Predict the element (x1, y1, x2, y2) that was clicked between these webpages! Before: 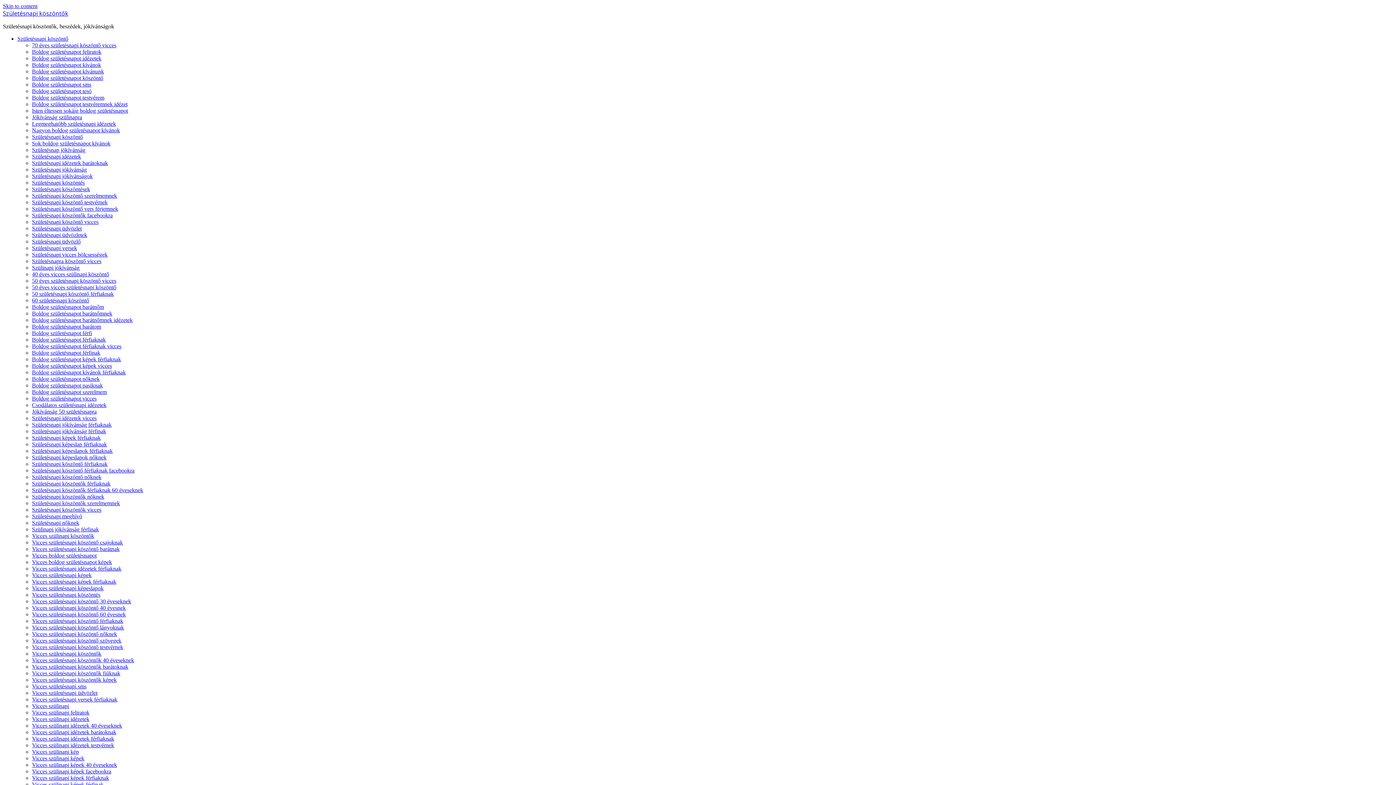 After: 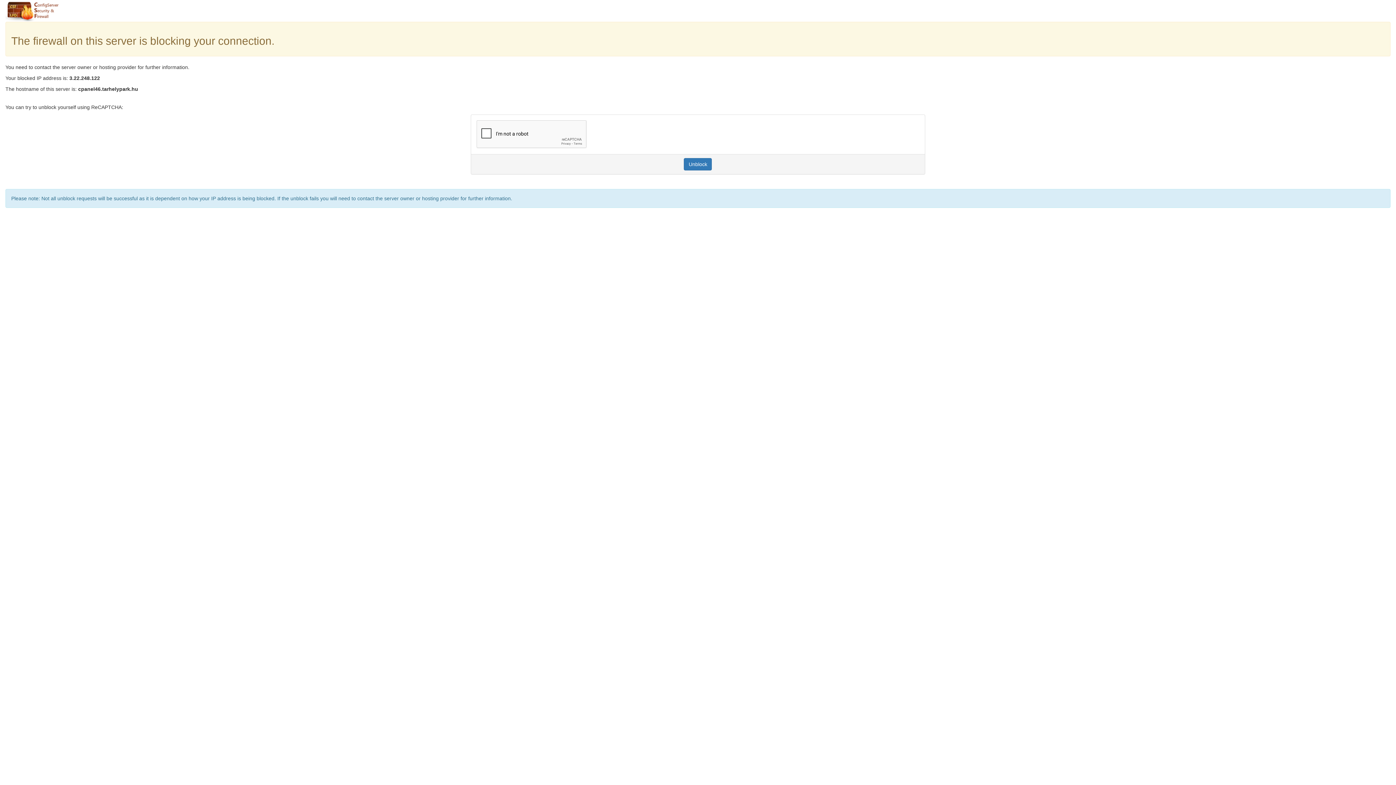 Action: bbox: (32, 330, 92, 336) label: Boldog születésnapot férfi